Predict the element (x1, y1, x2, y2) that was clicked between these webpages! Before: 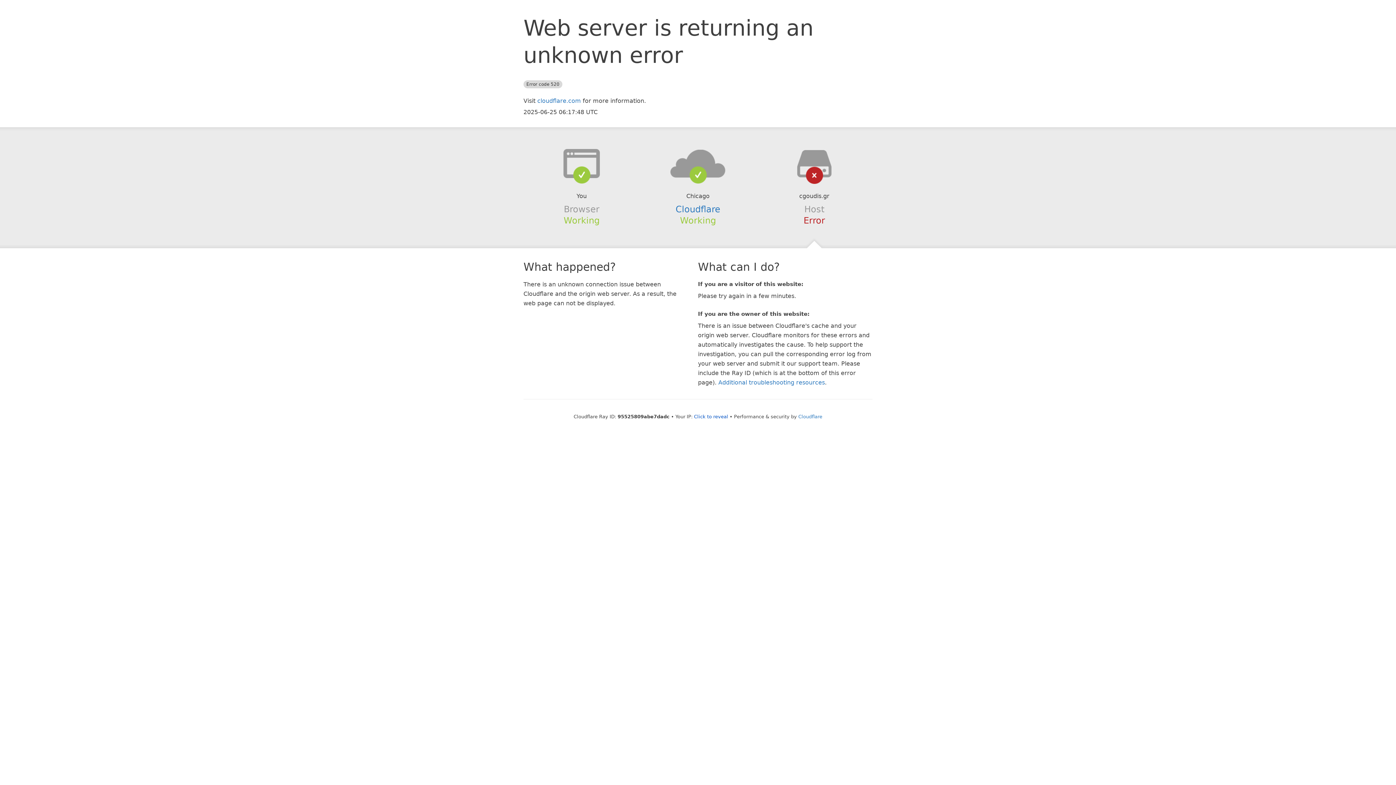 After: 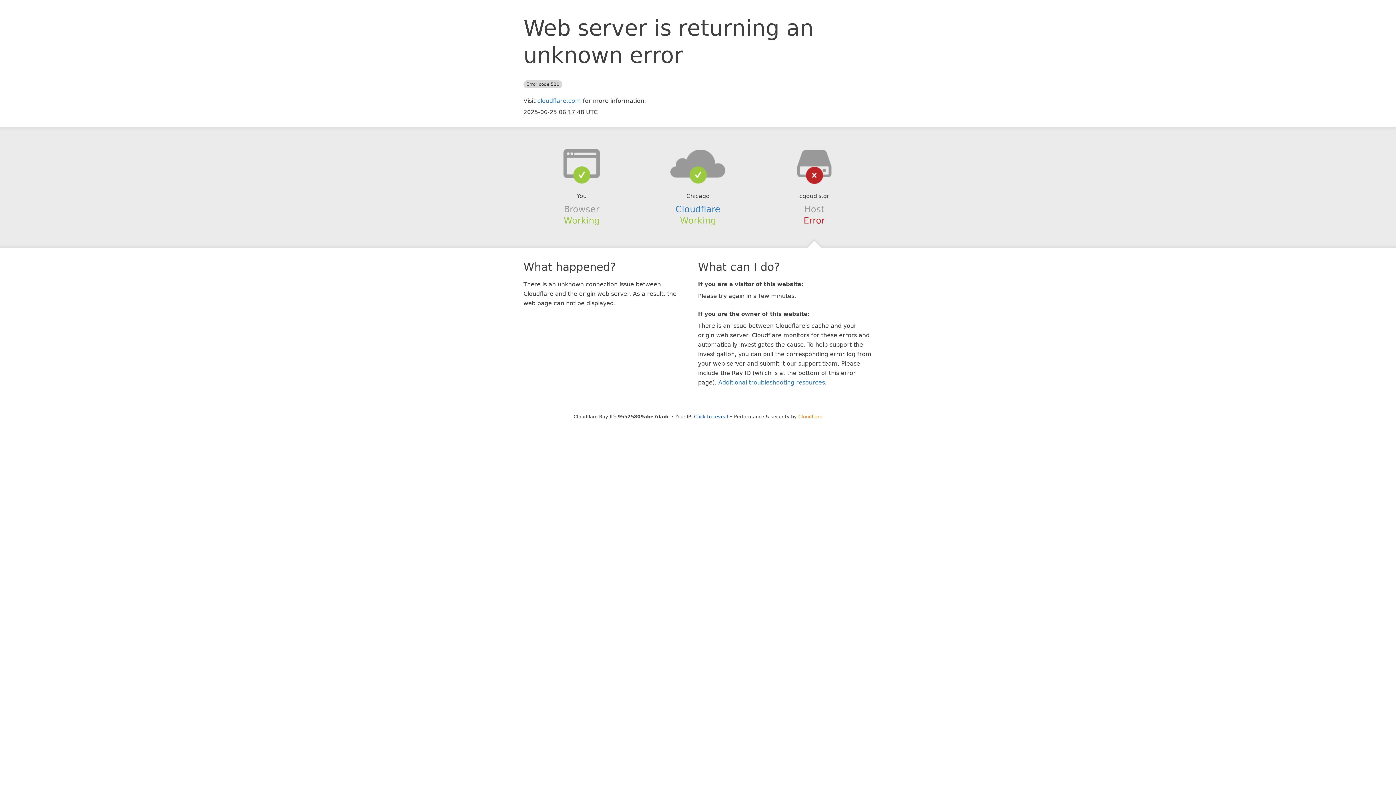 Action: label: Cloudflare bbox: (798, 414, 822, 419)